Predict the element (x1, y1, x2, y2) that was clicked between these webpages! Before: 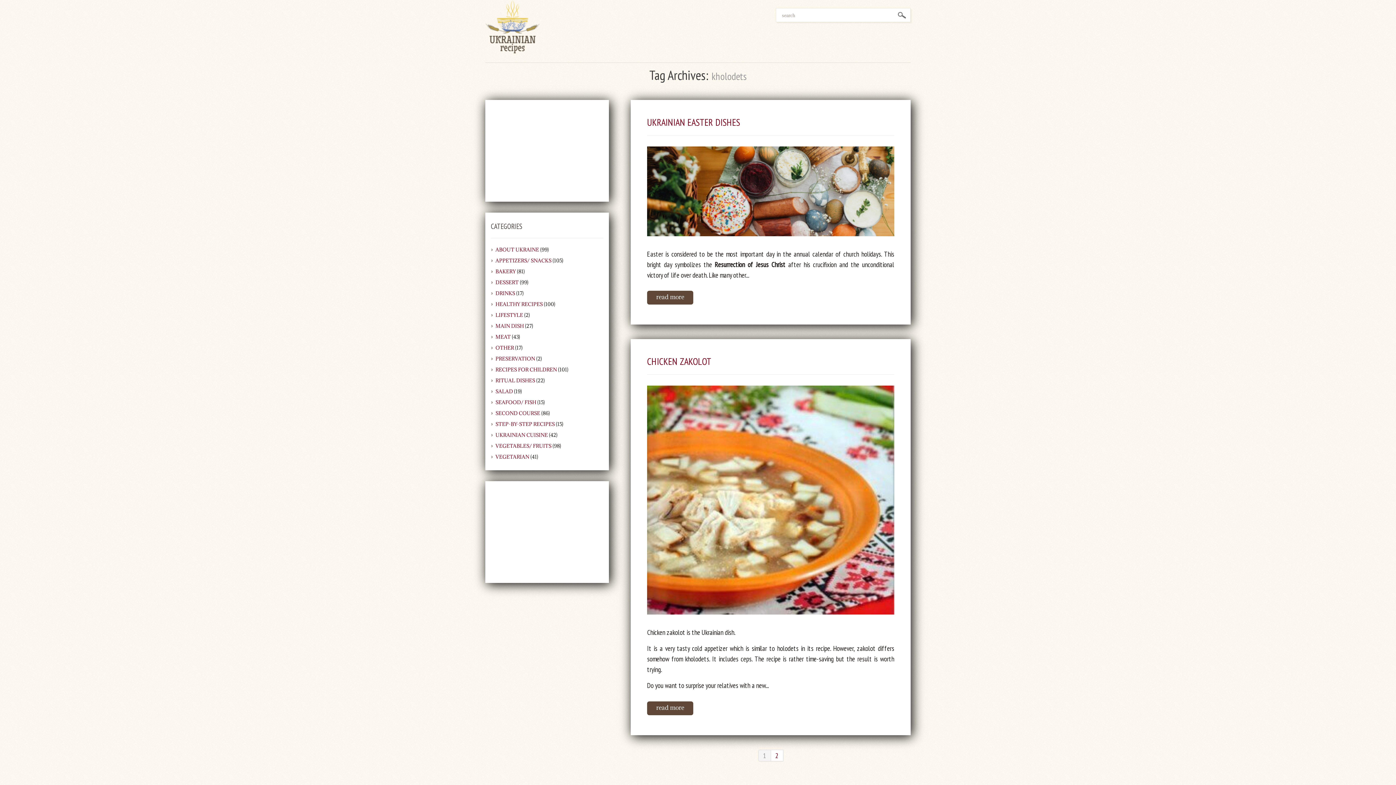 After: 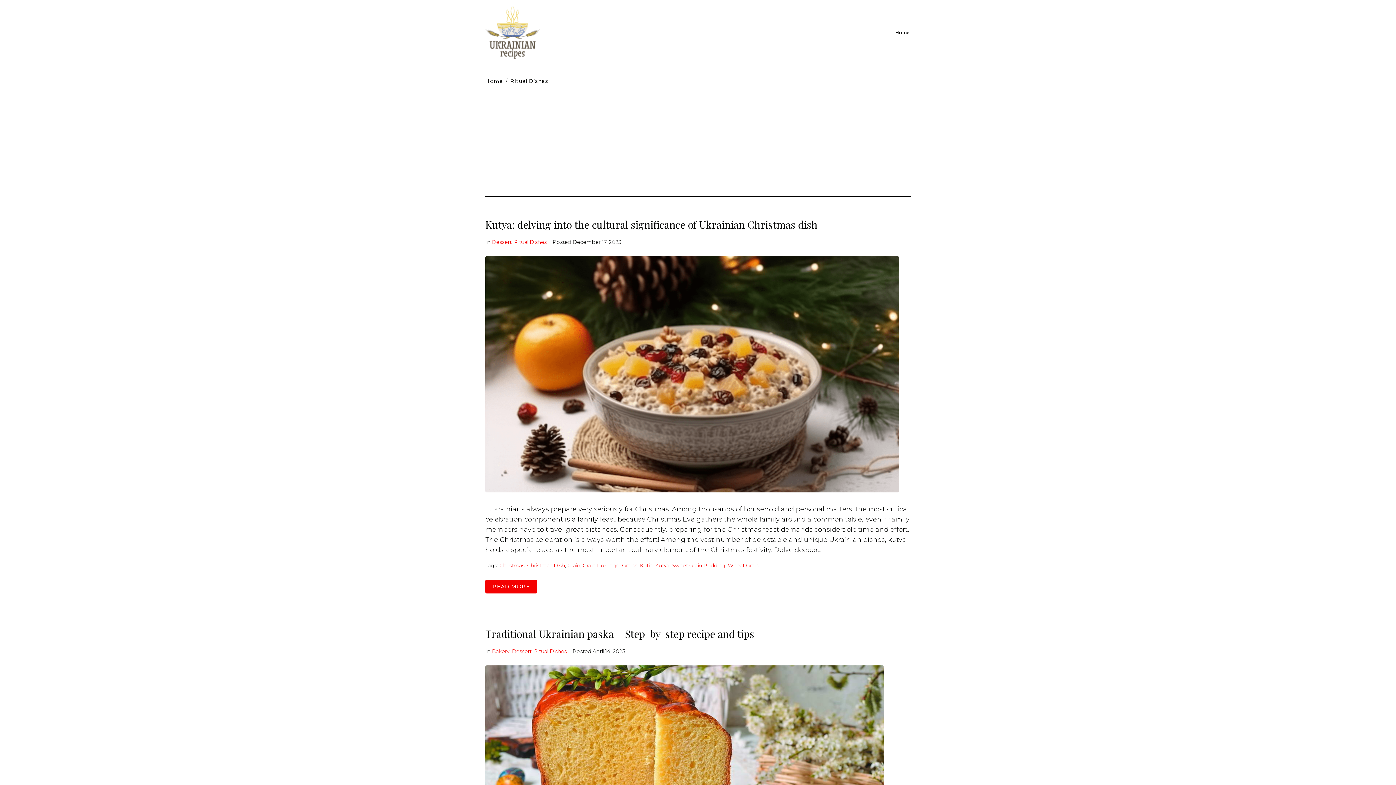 Action: label: RITUAL DISHES bbox: (495, 377, 535, 384)